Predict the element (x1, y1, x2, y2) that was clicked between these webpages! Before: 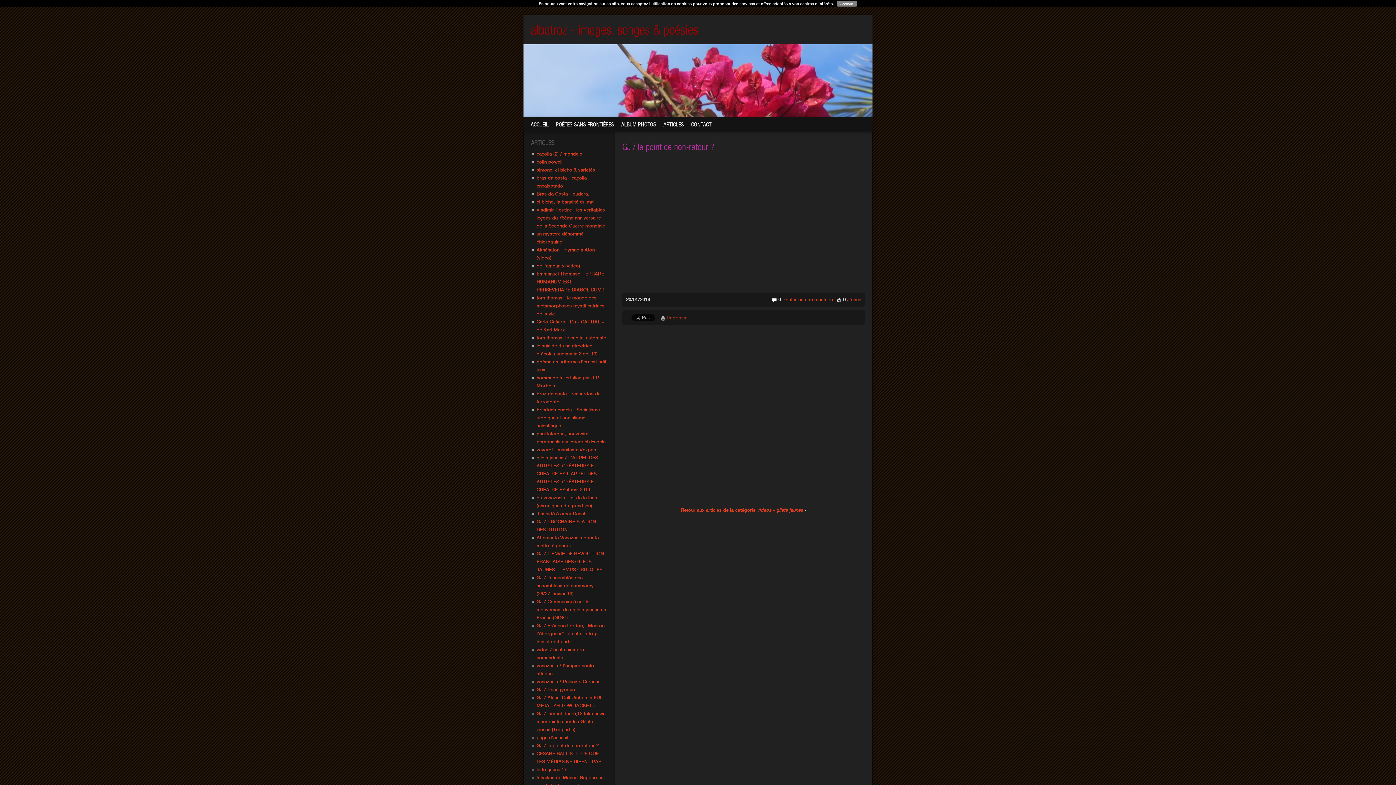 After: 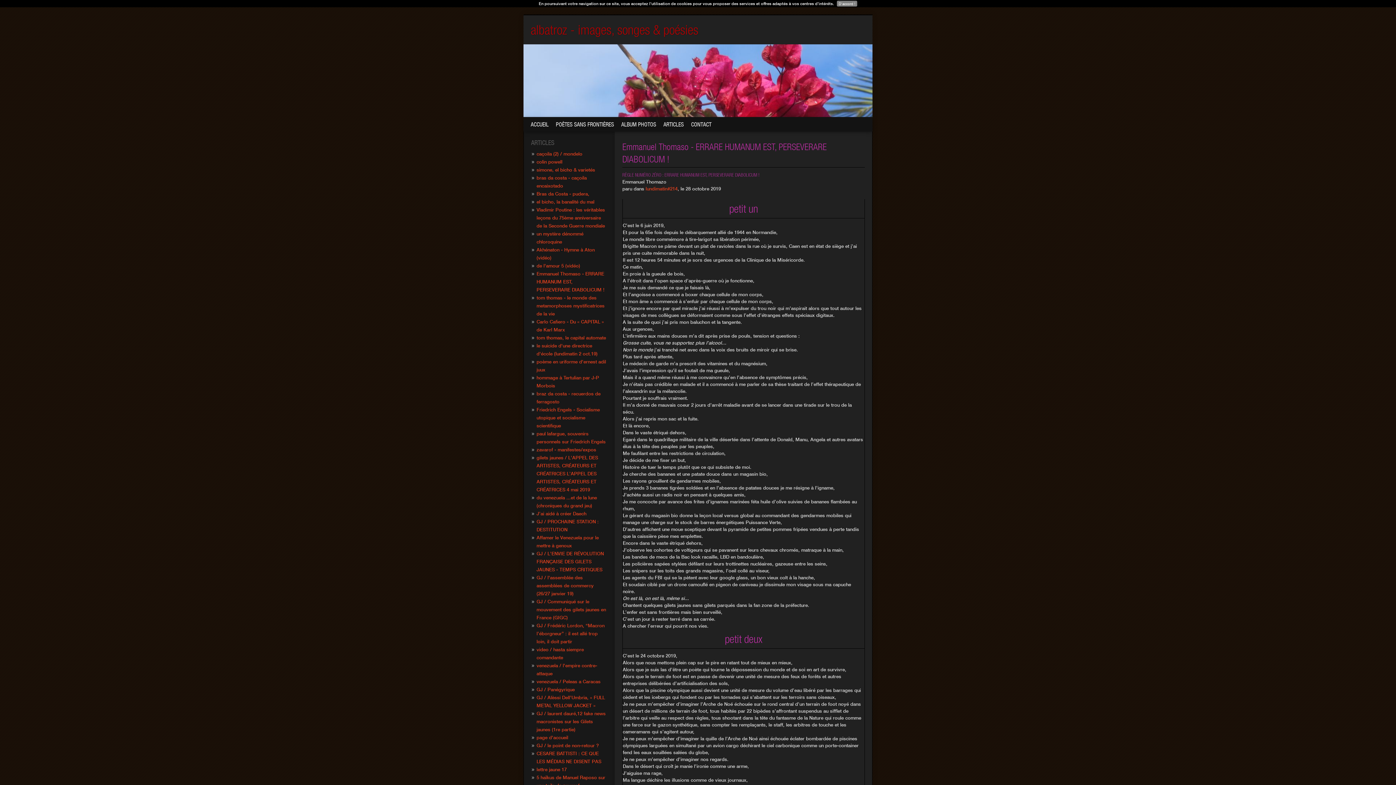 Action: label: Emmanuel Thomaso - ERRARE HUMANUM EST, PERSEVERARE DIABOLICUM ! bbox: (536, 270, 604, 292)